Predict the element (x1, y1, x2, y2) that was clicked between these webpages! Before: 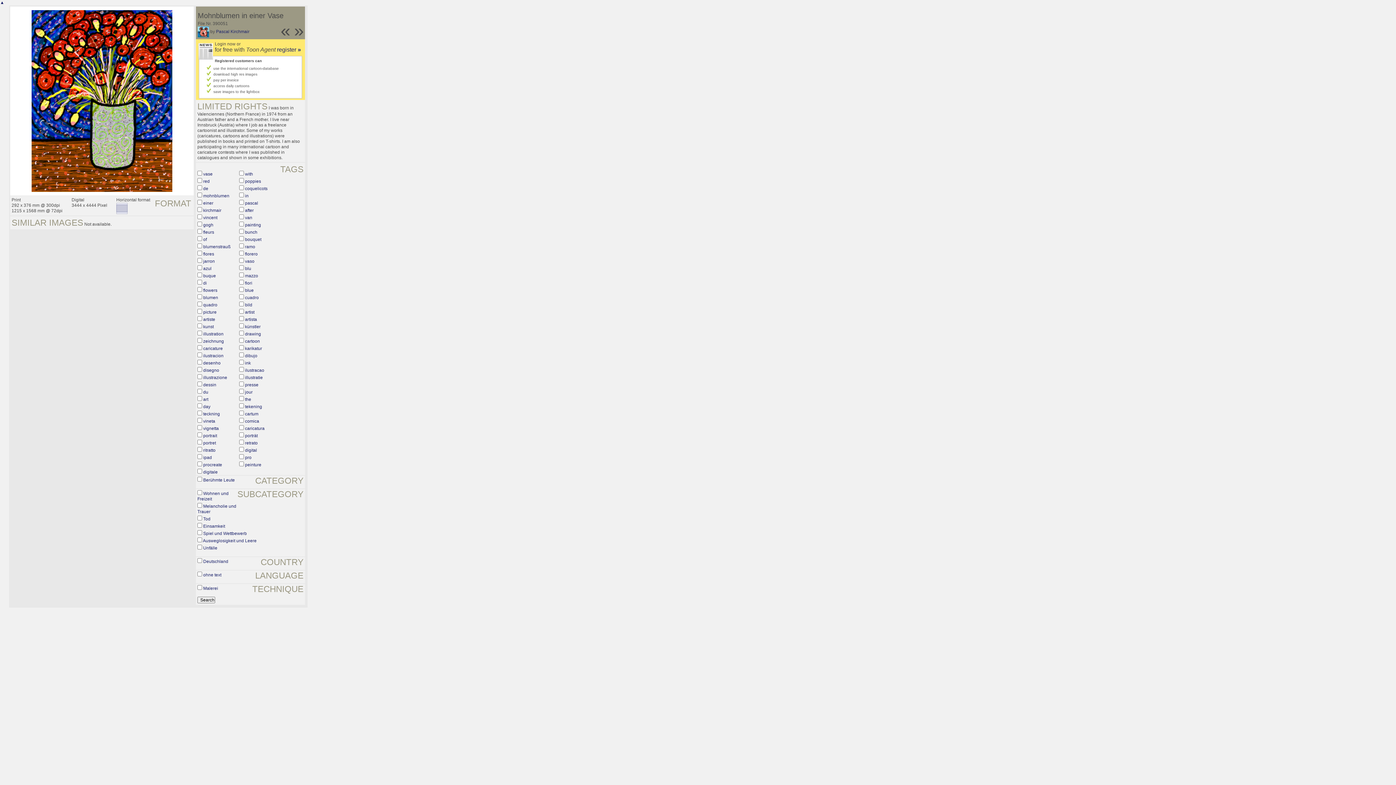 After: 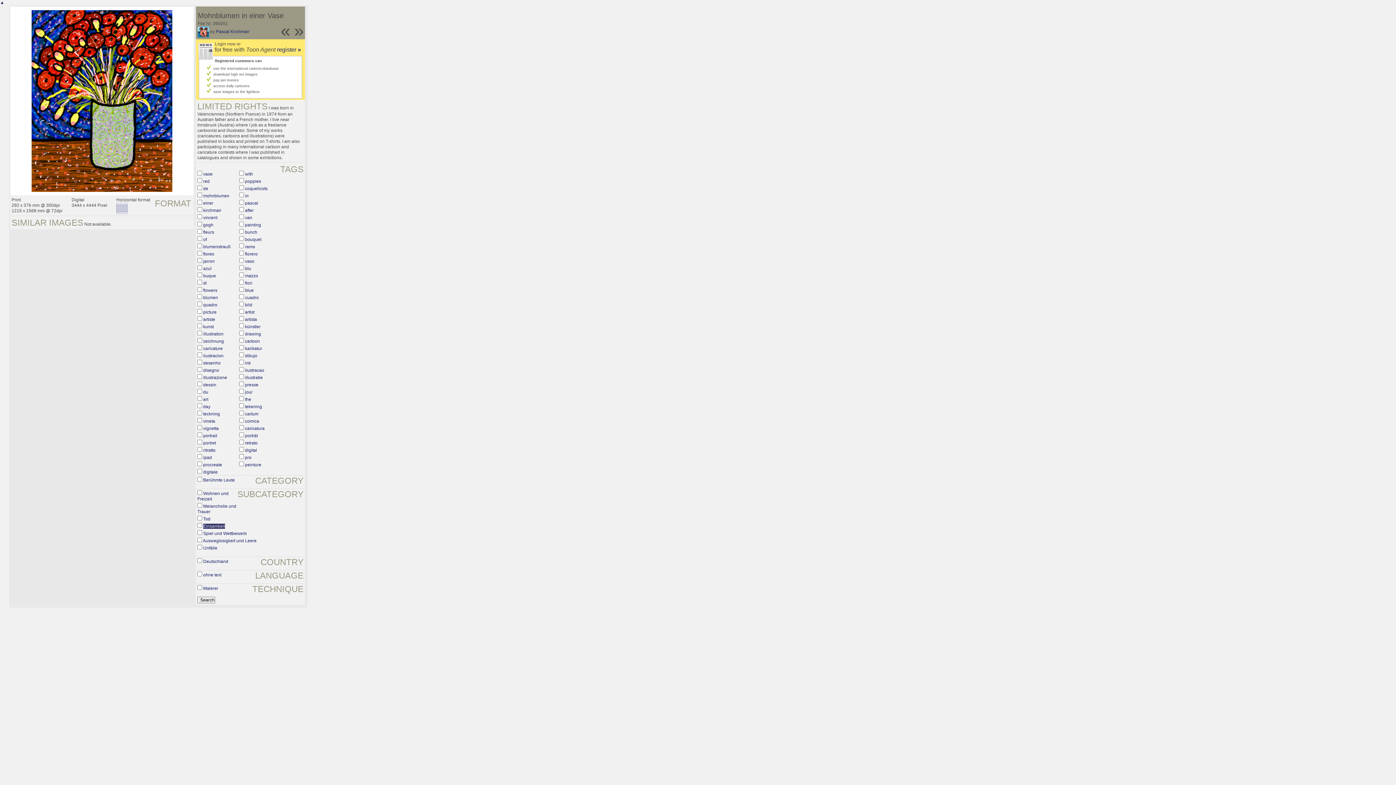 Action: bbox: (203, 524, 225, 529) label: Einsamkeit